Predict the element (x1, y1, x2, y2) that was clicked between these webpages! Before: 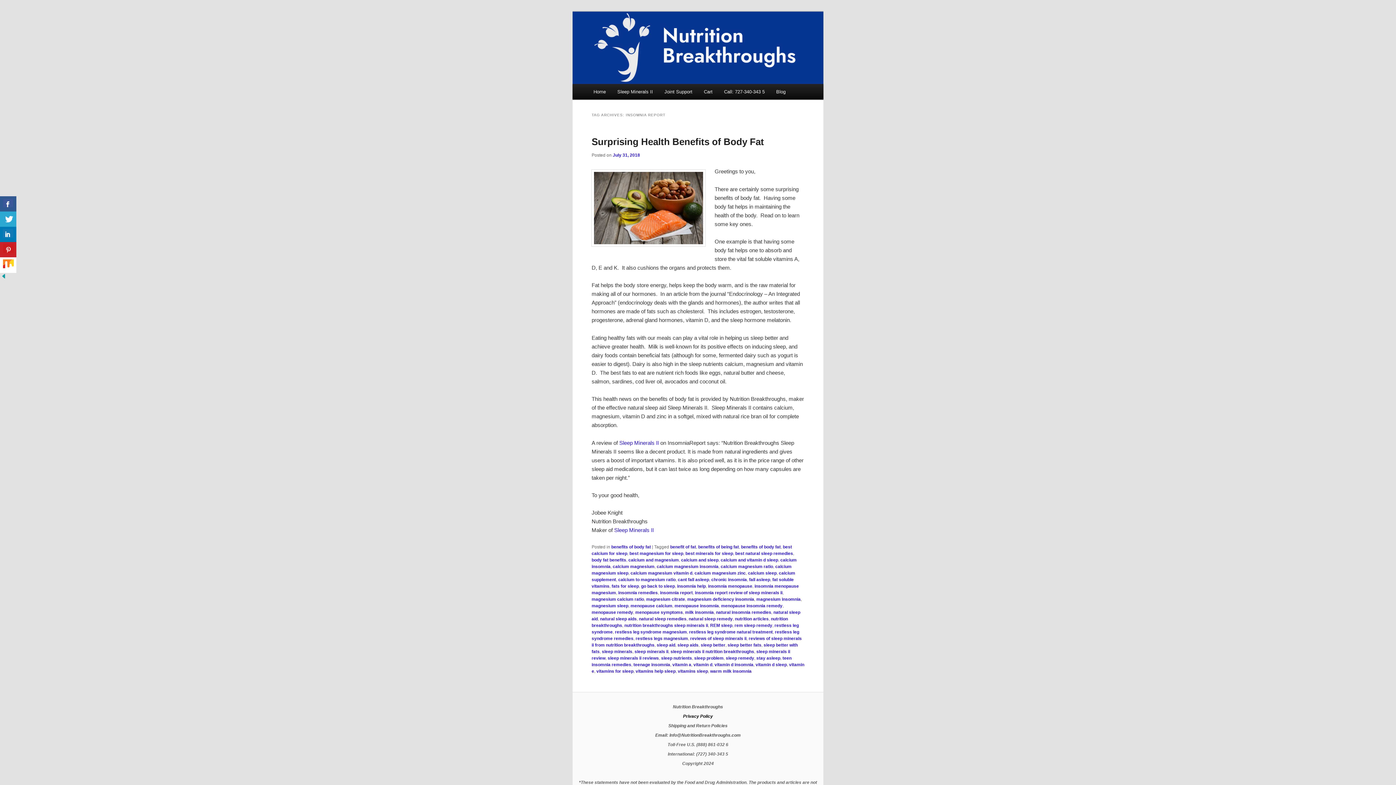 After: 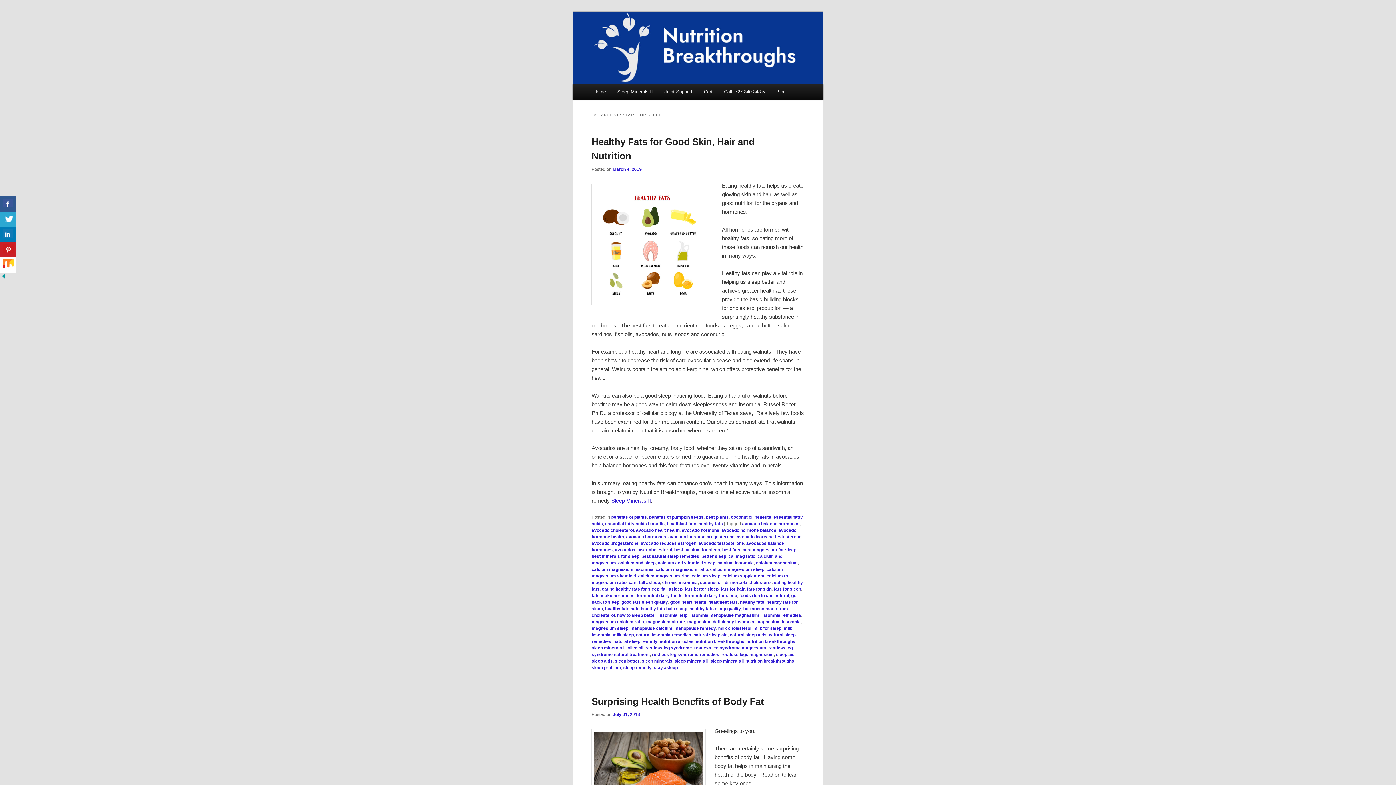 Action: bbox: (611, 583, 639, 588) label: fats for sleep